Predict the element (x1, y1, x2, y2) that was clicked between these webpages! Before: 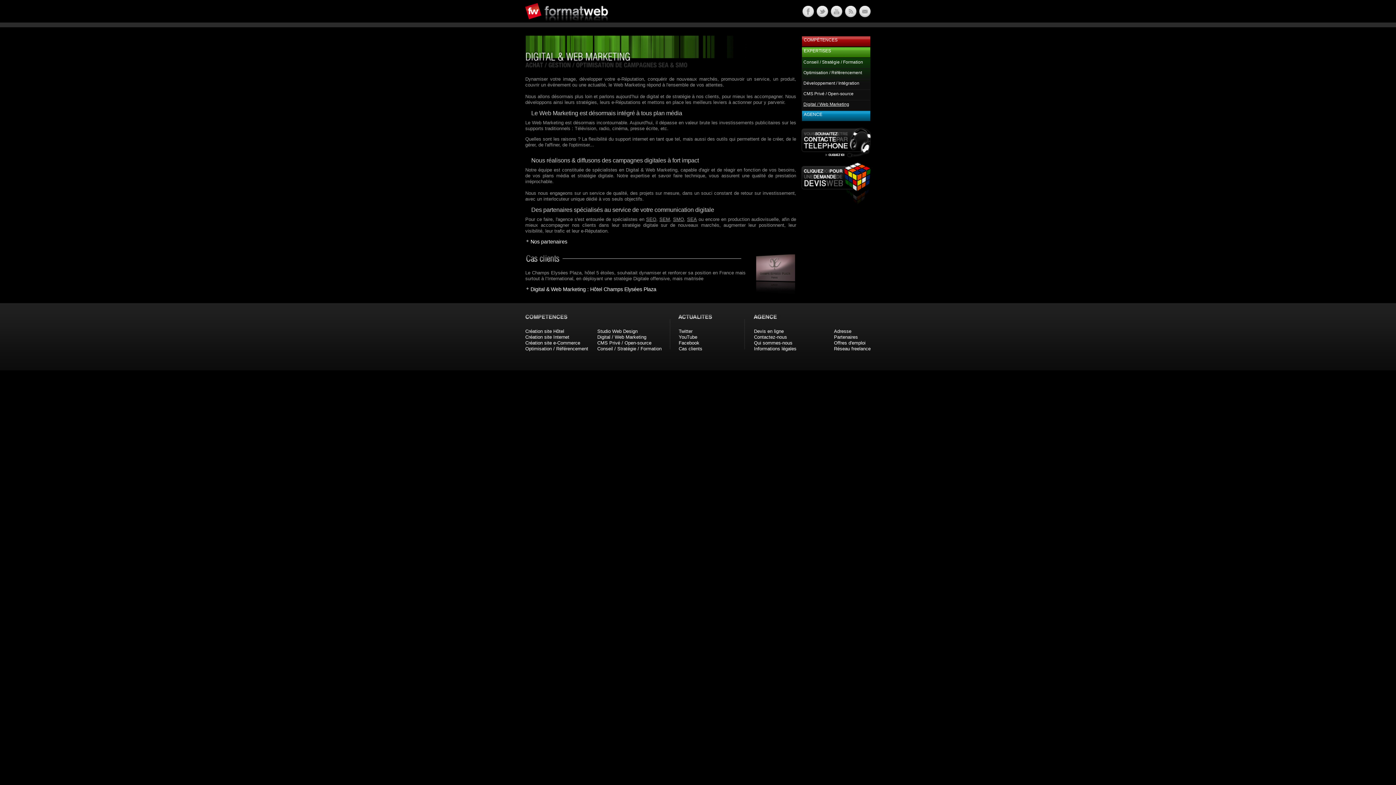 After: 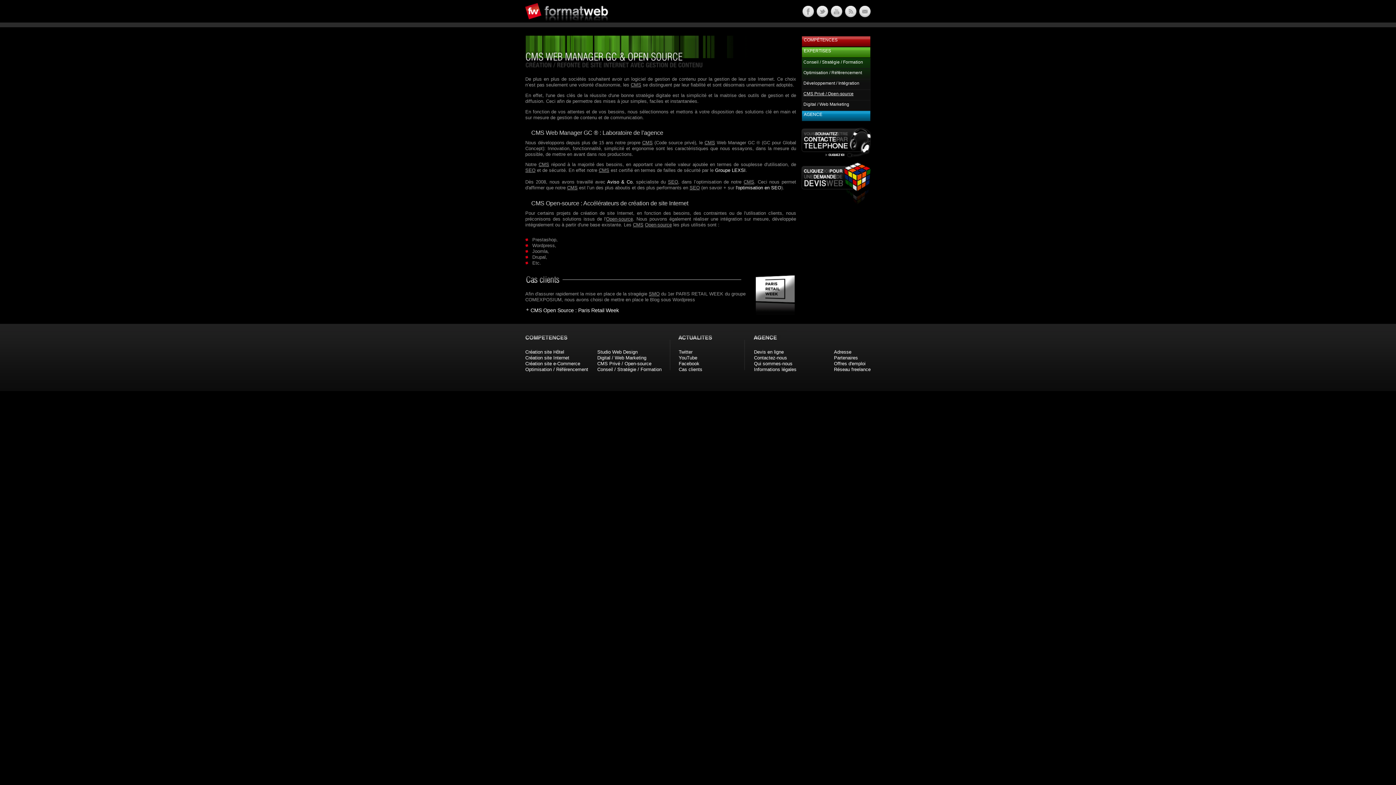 Action: label: CMS Privé / Open-source bbox: (597, 340, 651, 345)